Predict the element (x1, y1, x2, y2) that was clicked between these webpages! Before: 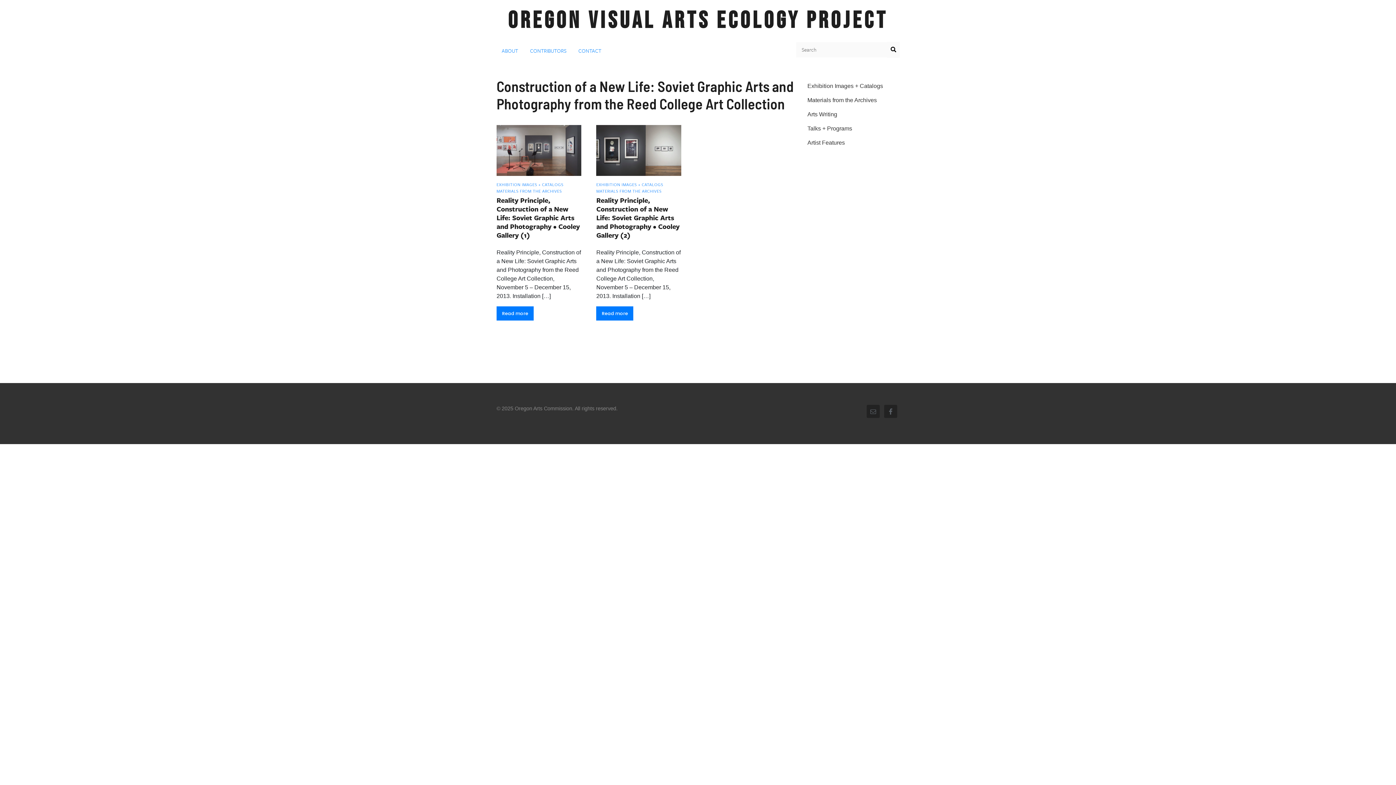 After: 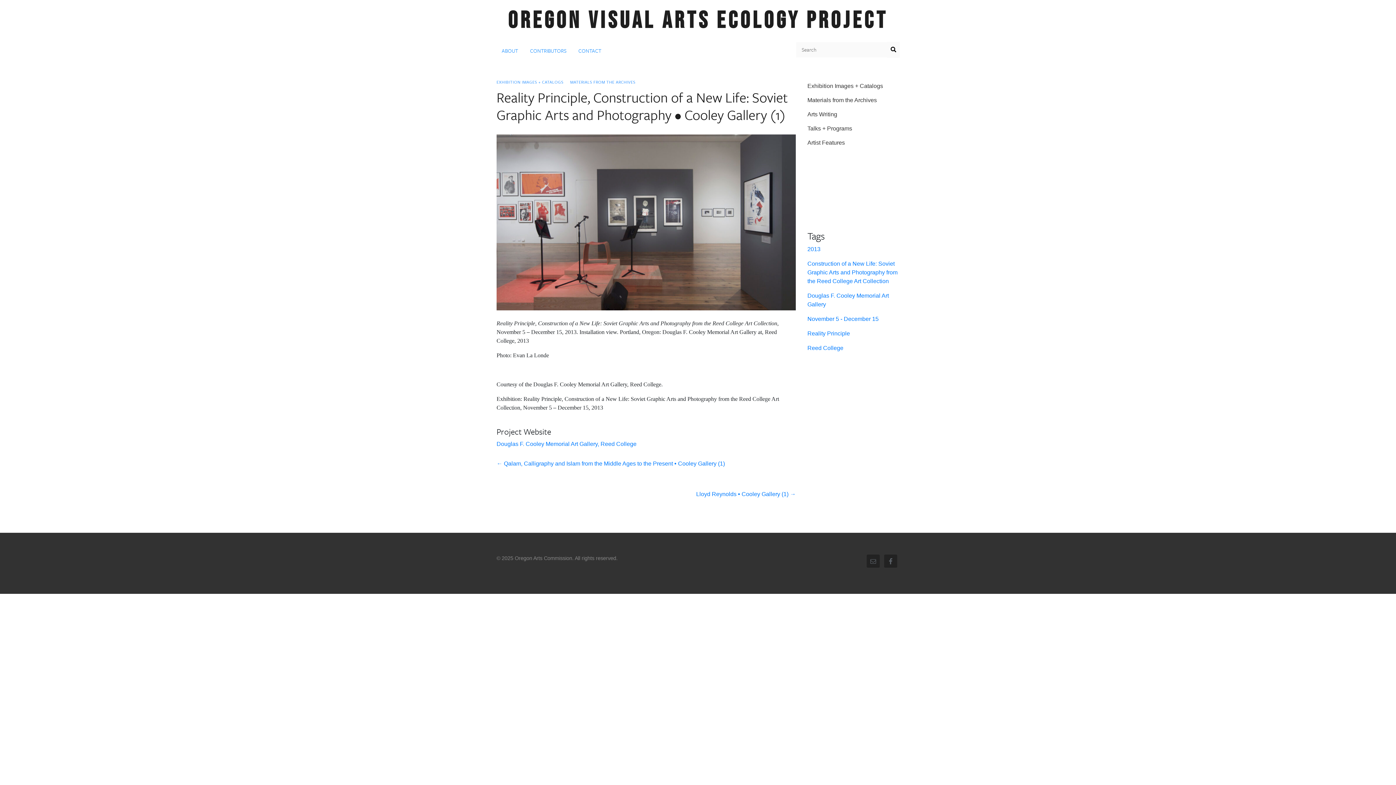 Action: label: Read more bbox: (496, 306, 533, 320)